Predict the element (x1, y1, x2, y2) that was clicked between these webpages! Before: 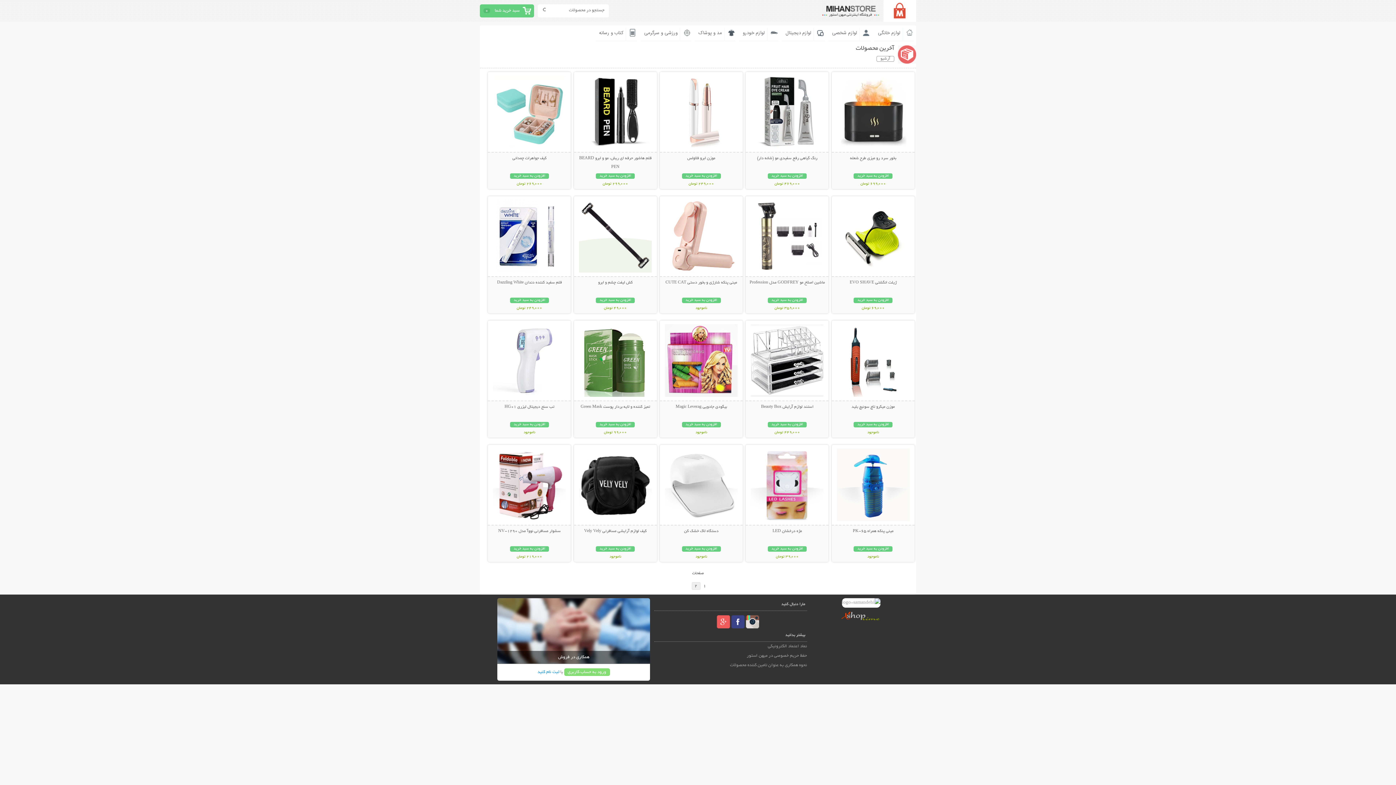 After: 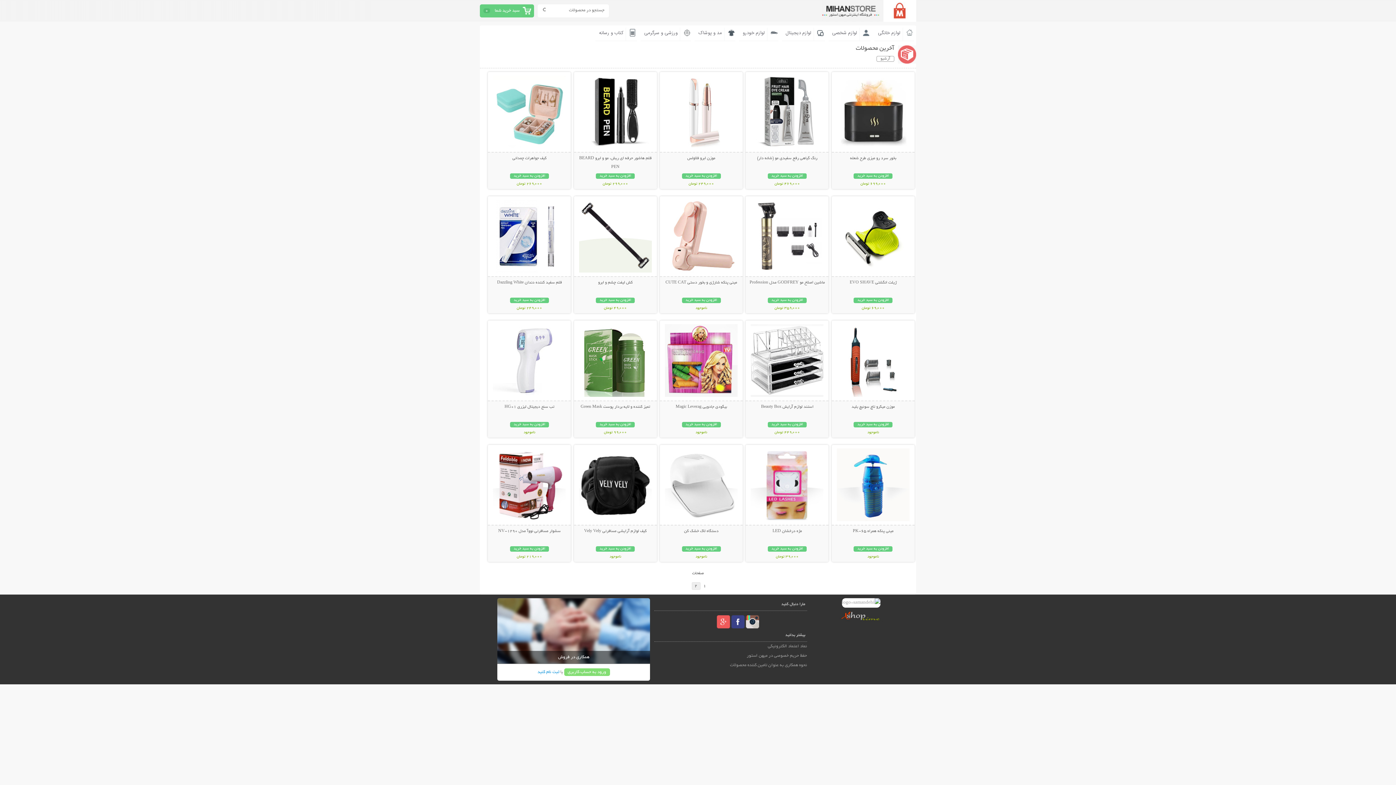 Action: bbox: (730, 614, 745, 629)